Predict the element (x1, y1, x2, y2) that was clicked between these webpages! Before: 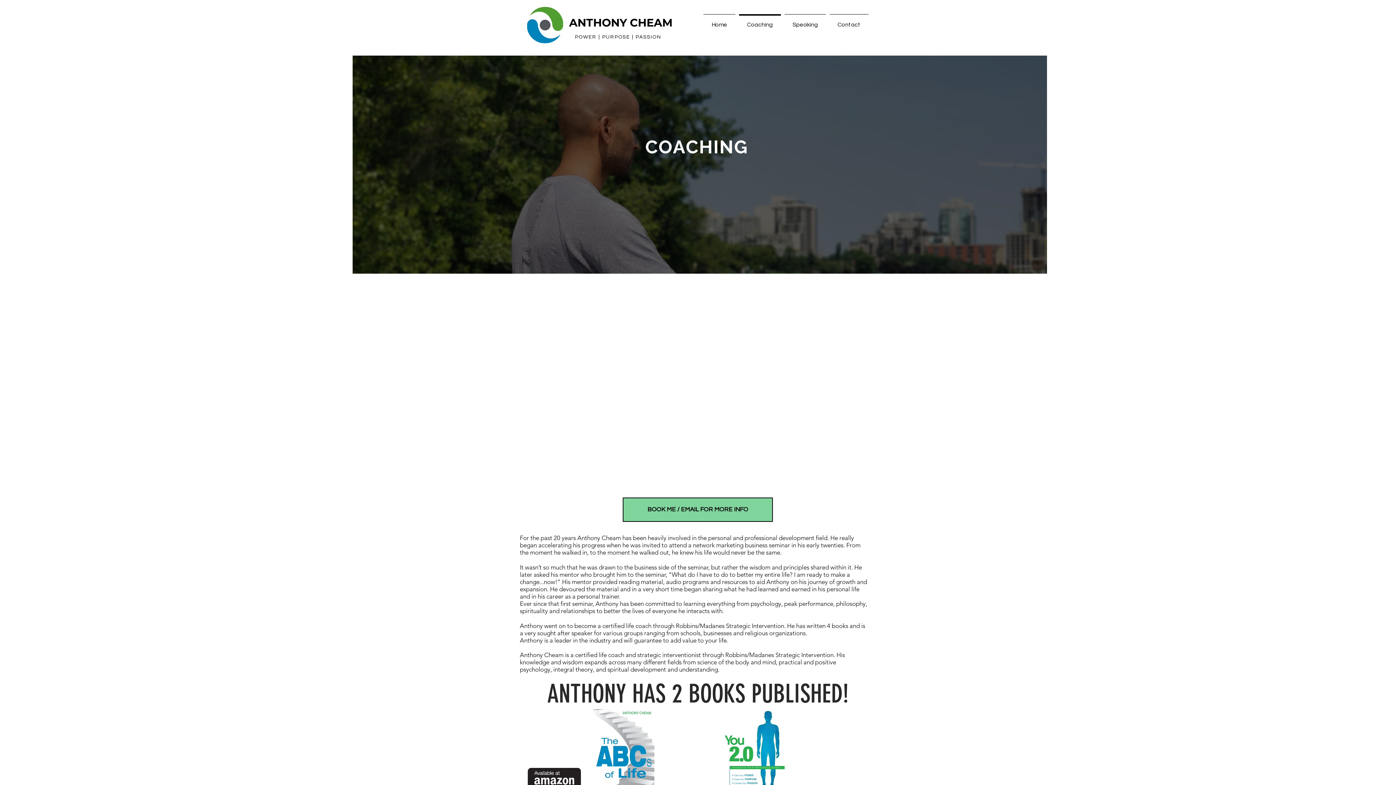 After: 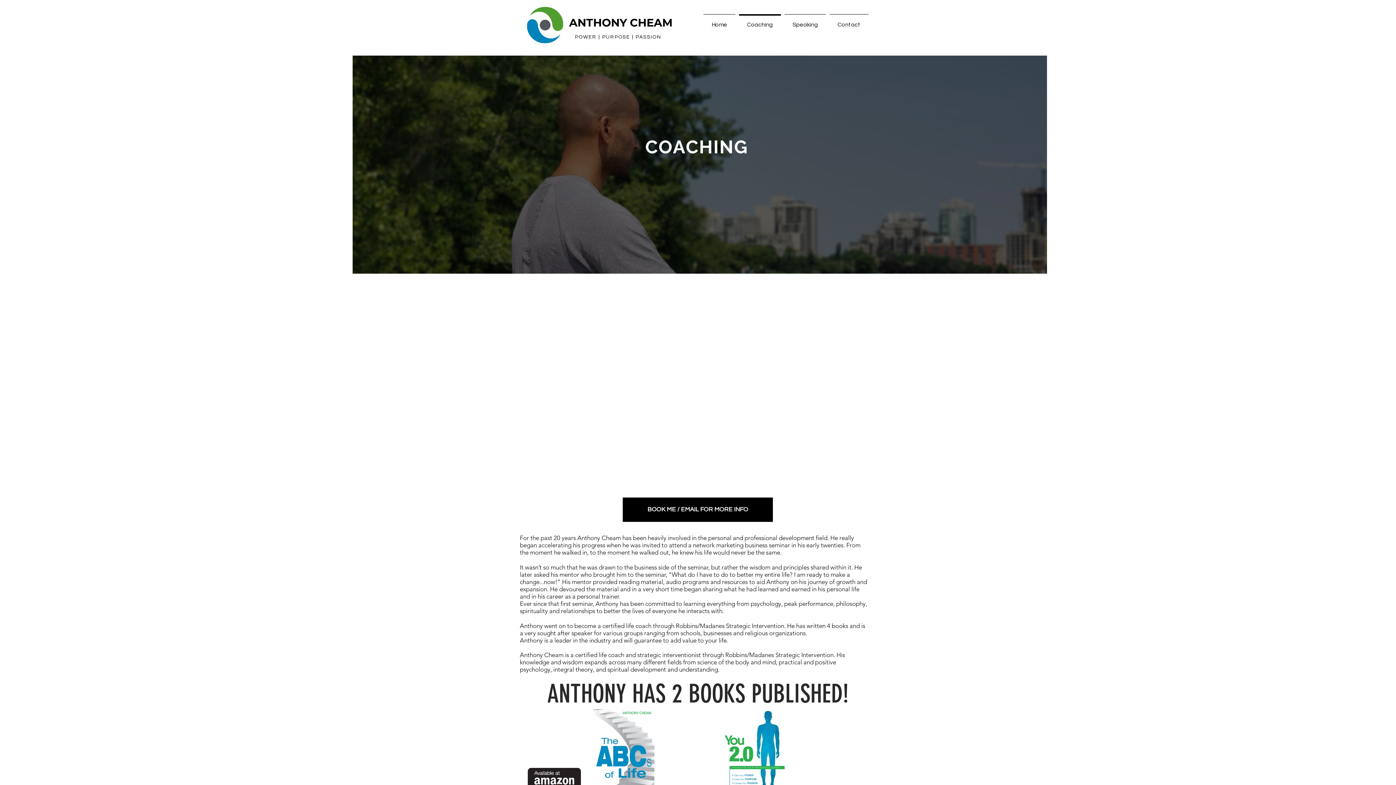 Action: label: BOOK ME / EMAIL FOR MORE INFO bbox: (622, 497, 773, 522)